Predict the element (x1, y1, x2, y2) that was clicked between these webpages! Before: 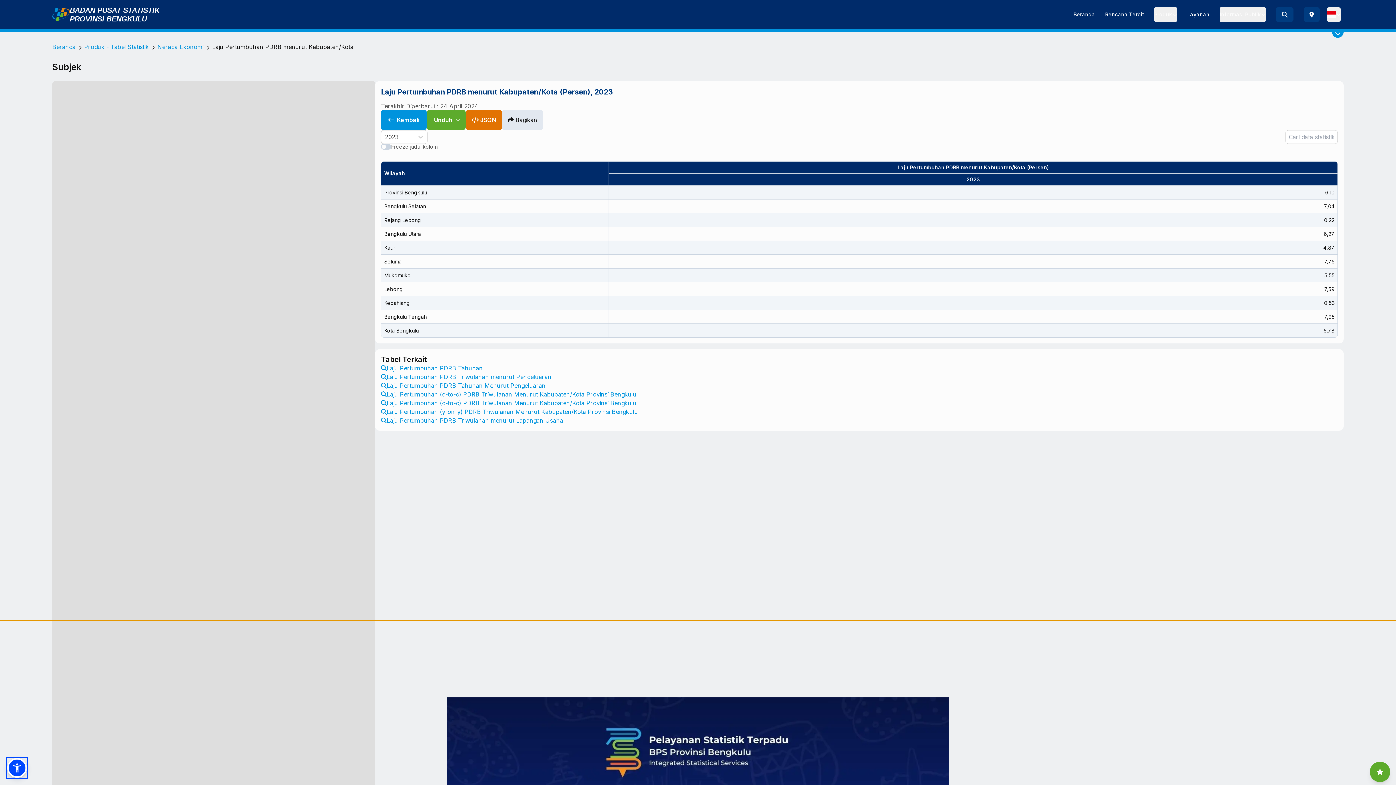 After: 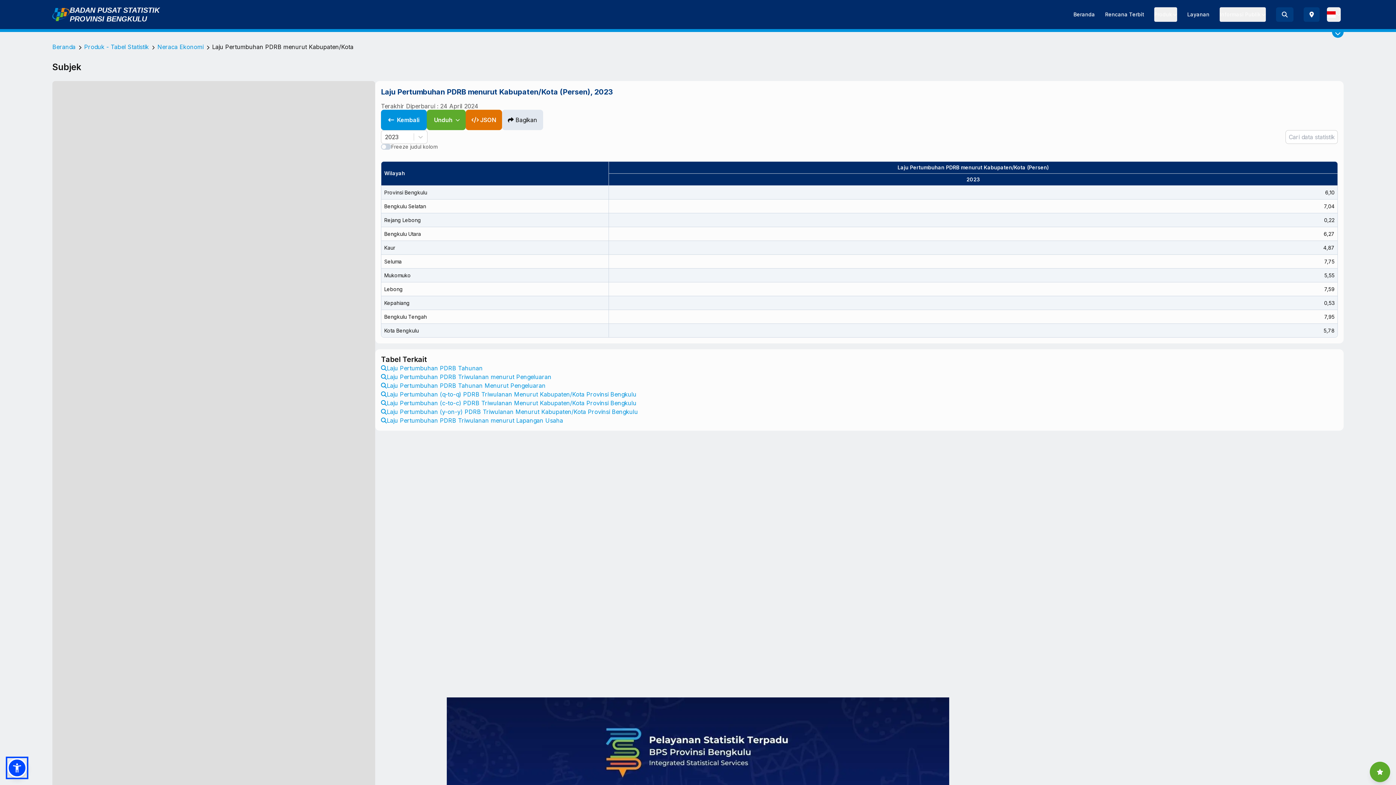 Action: label: PROVINSI BENGKULU bbox: (69, 14, 146, 22)